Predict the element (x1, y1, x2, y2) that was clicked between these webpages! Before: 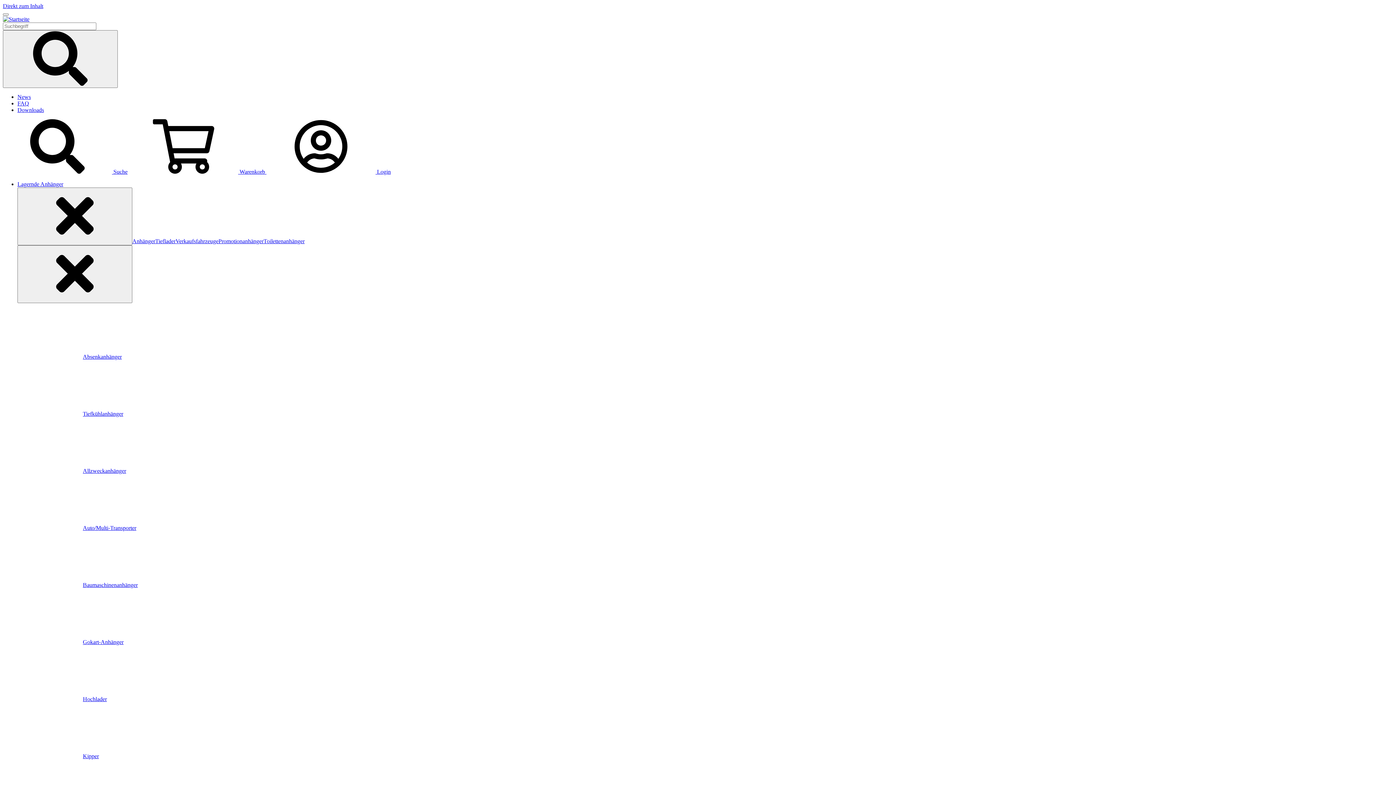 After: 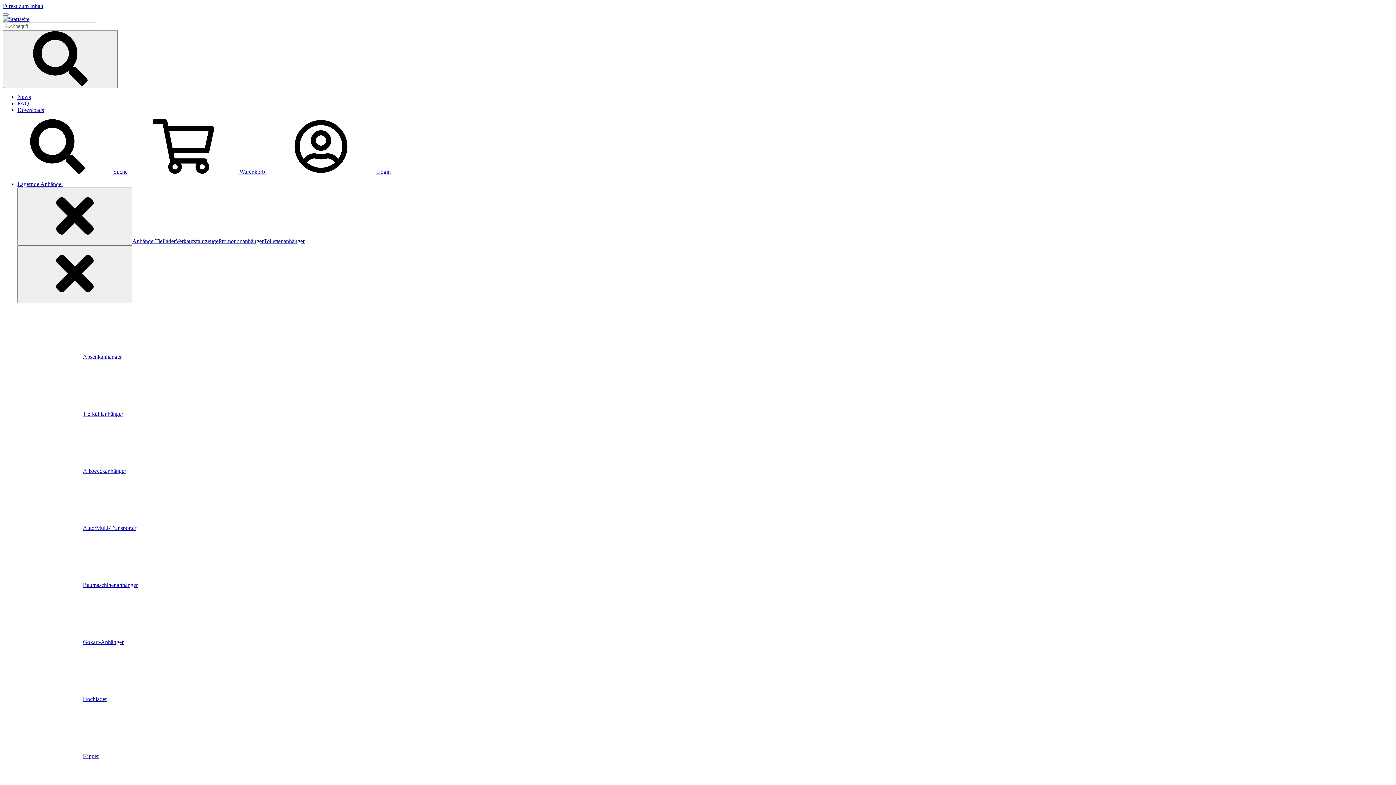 Action: label: News bbox: (17, 93, 30, 100)